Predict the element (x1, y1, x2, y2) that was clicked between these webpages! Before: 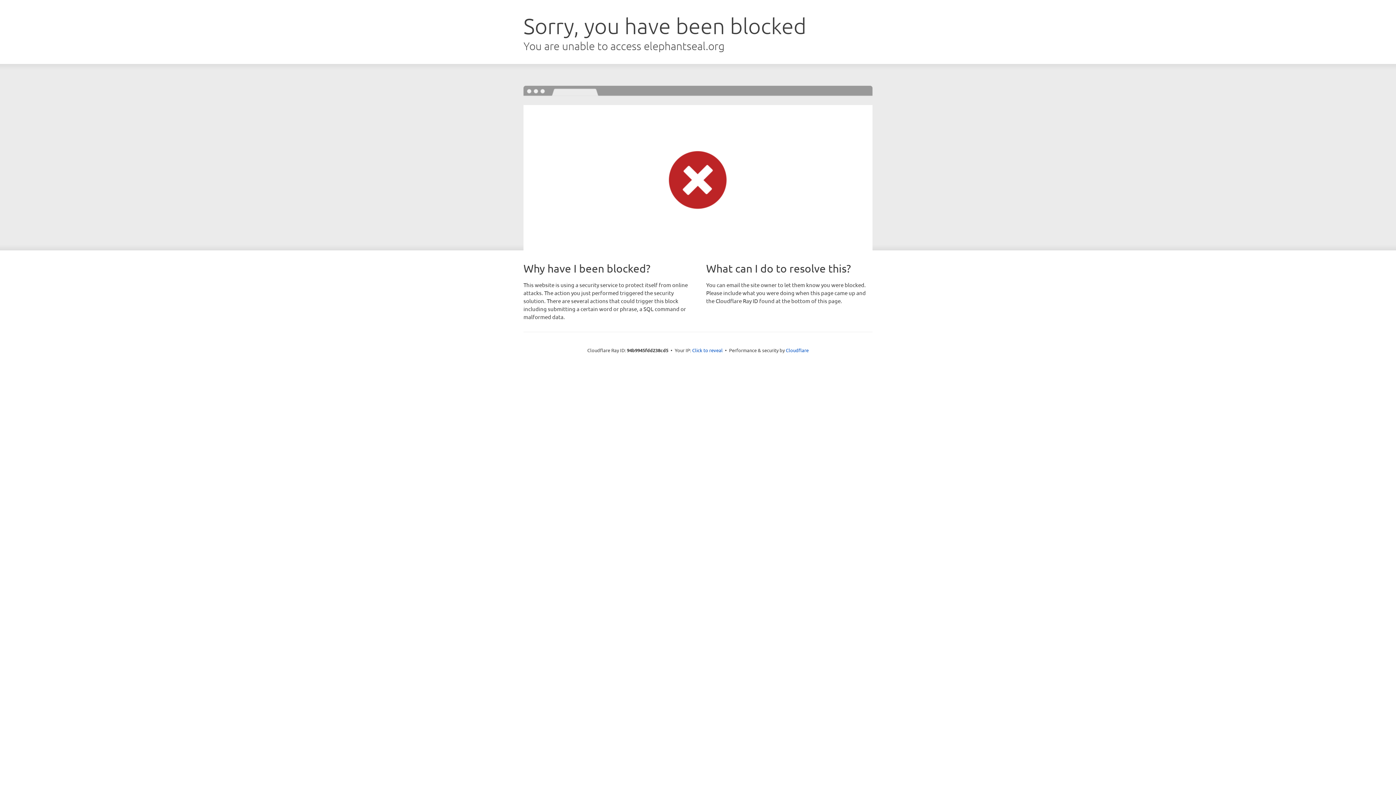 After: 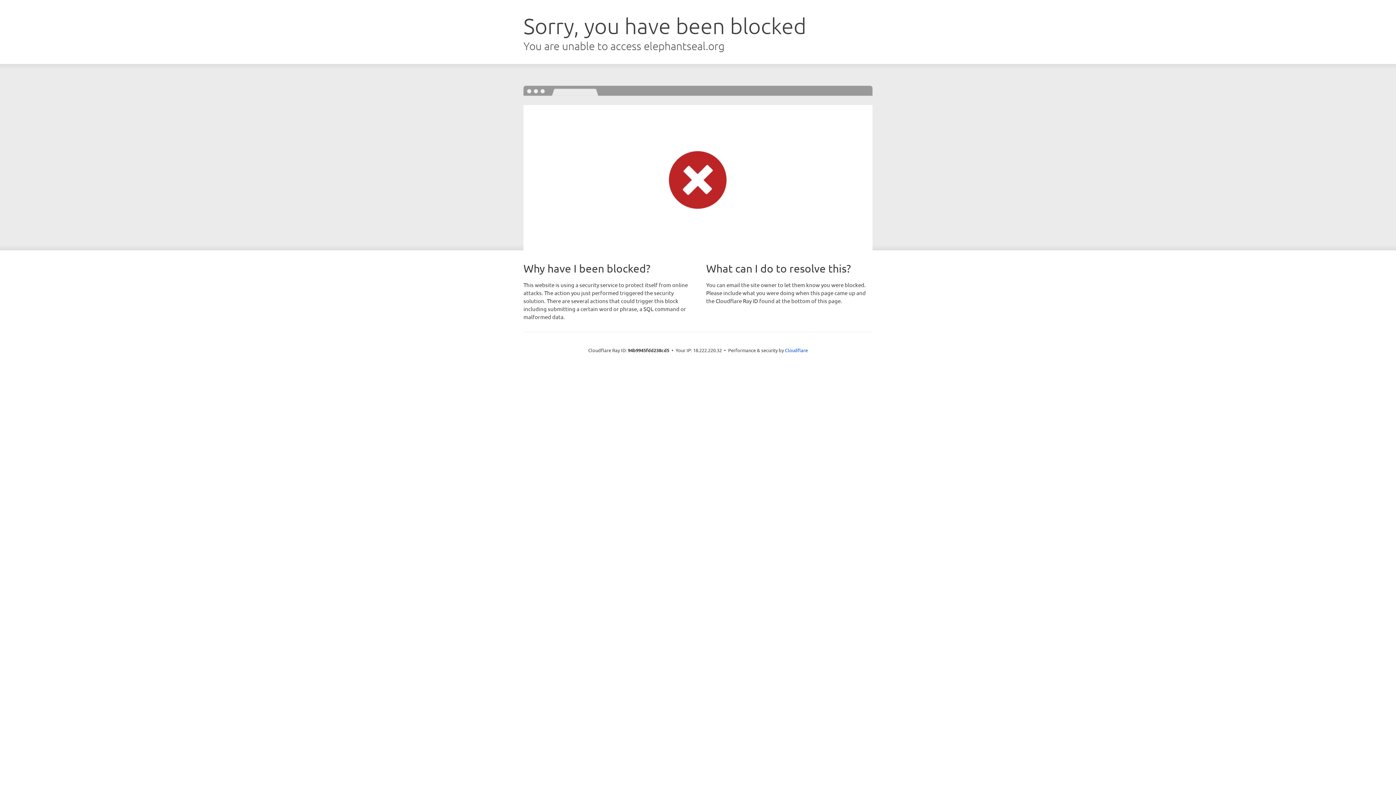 Action: bbox: (692, 346, 722, 353) label: Click to reveal